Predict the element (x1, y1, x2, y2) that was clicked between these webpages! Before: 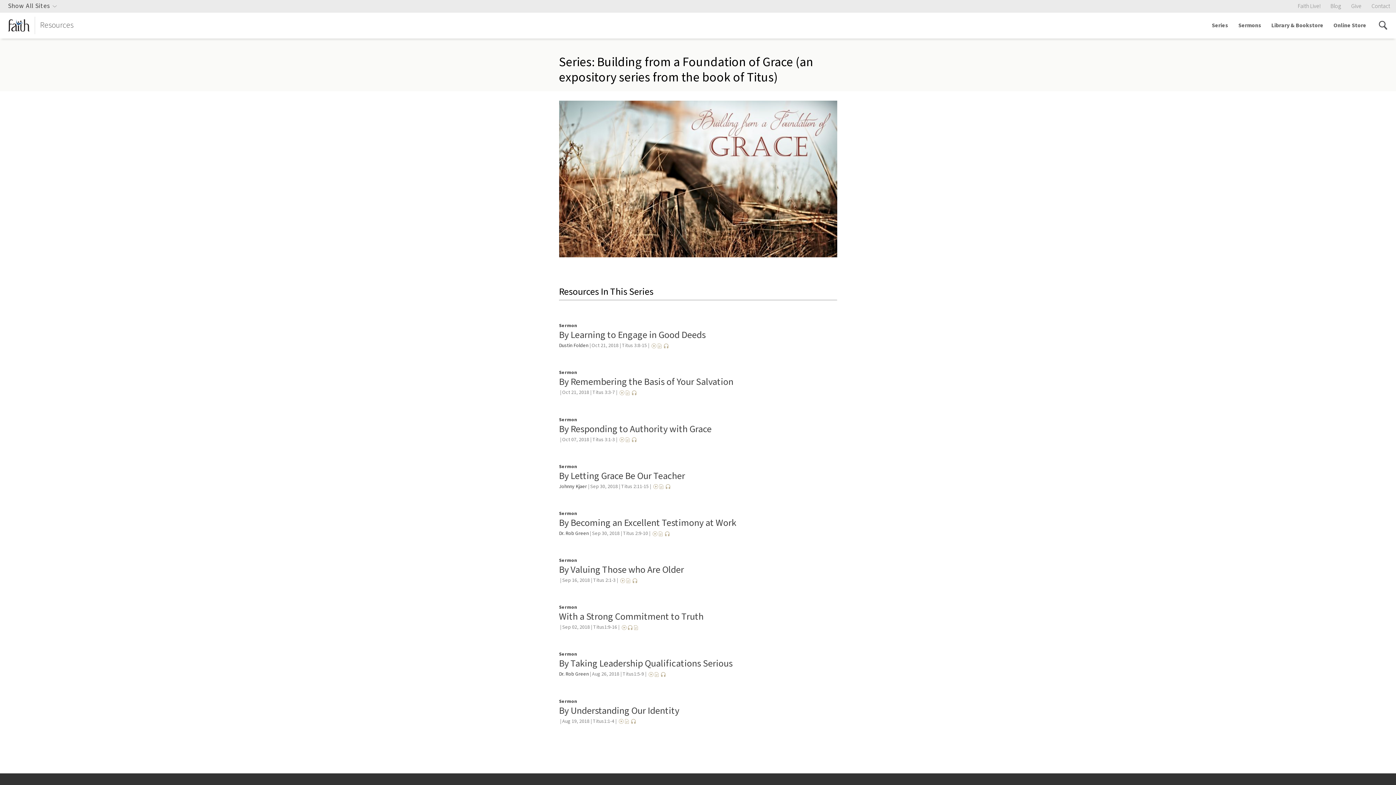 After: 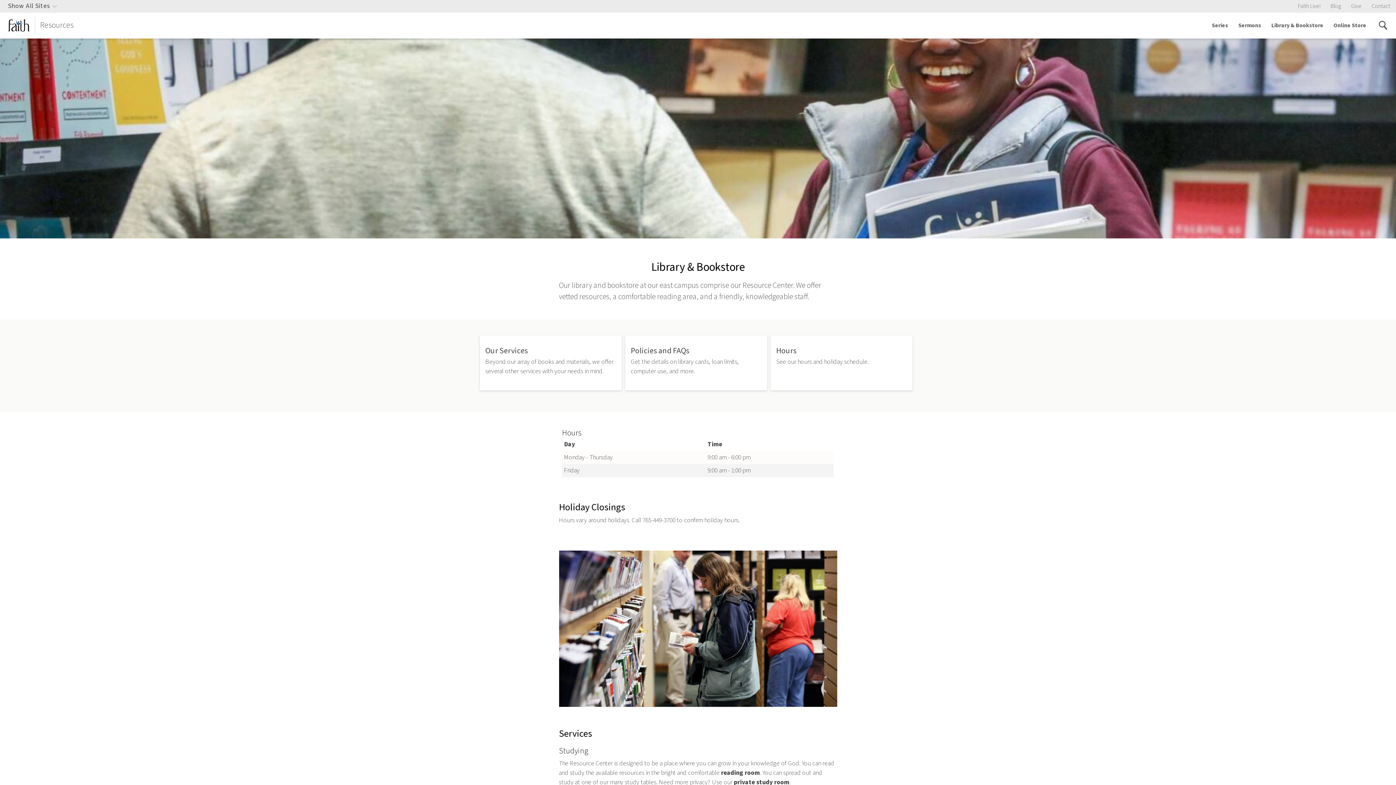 Action: label: Library & Bookstore bbox: (1267, 12, 1328, 38)